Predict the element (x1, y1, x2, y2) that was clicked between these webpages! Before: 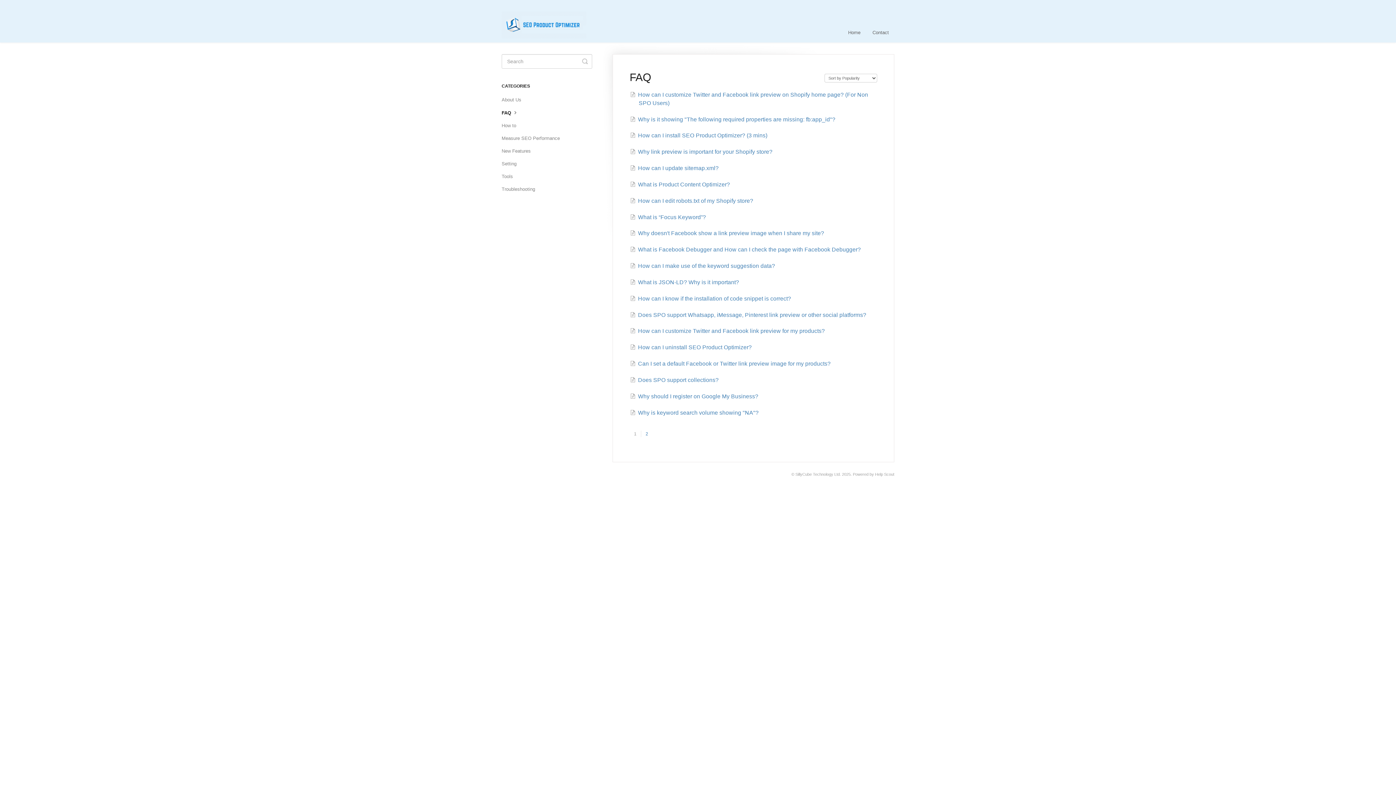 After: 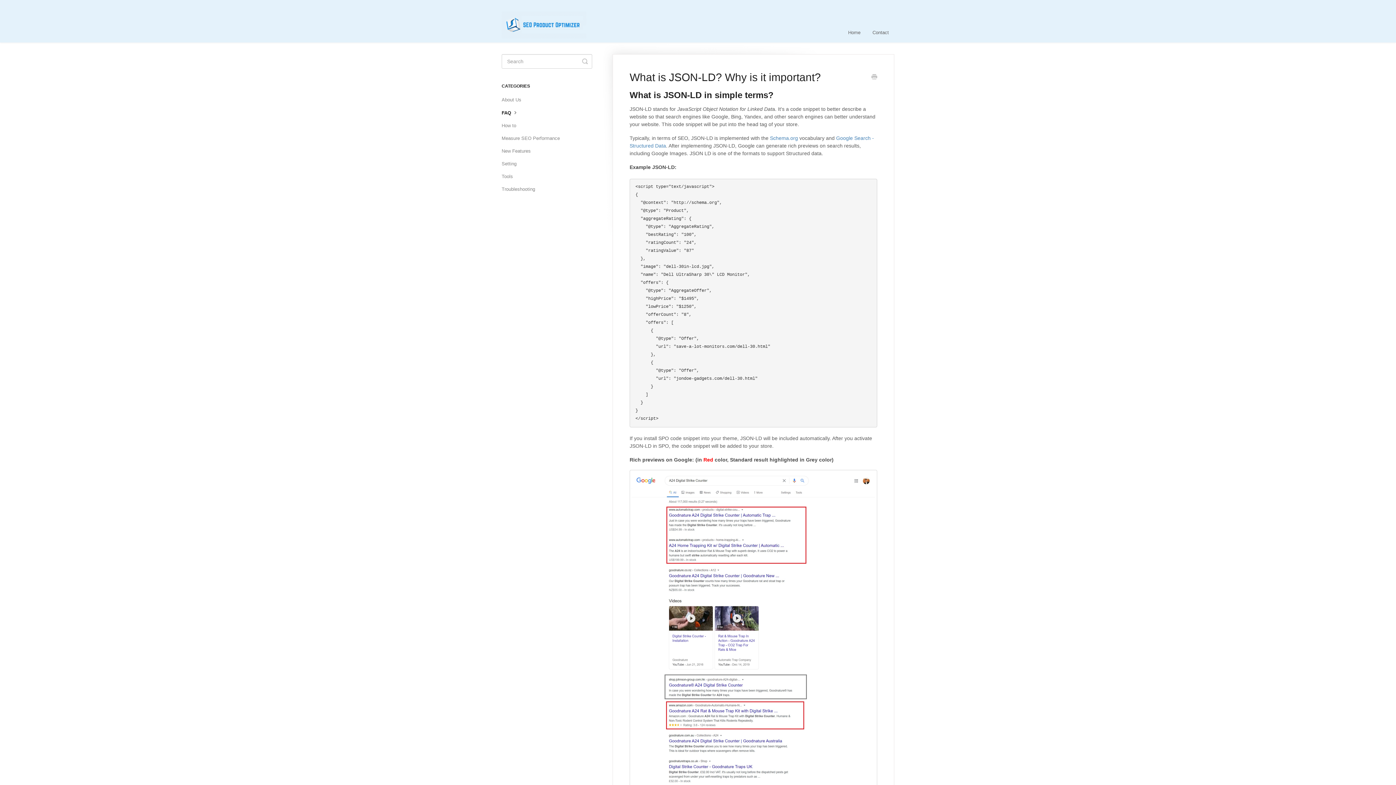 Action: bbox: (630, 279, 739, 285) label: What is JSON-LD? Why is it important?